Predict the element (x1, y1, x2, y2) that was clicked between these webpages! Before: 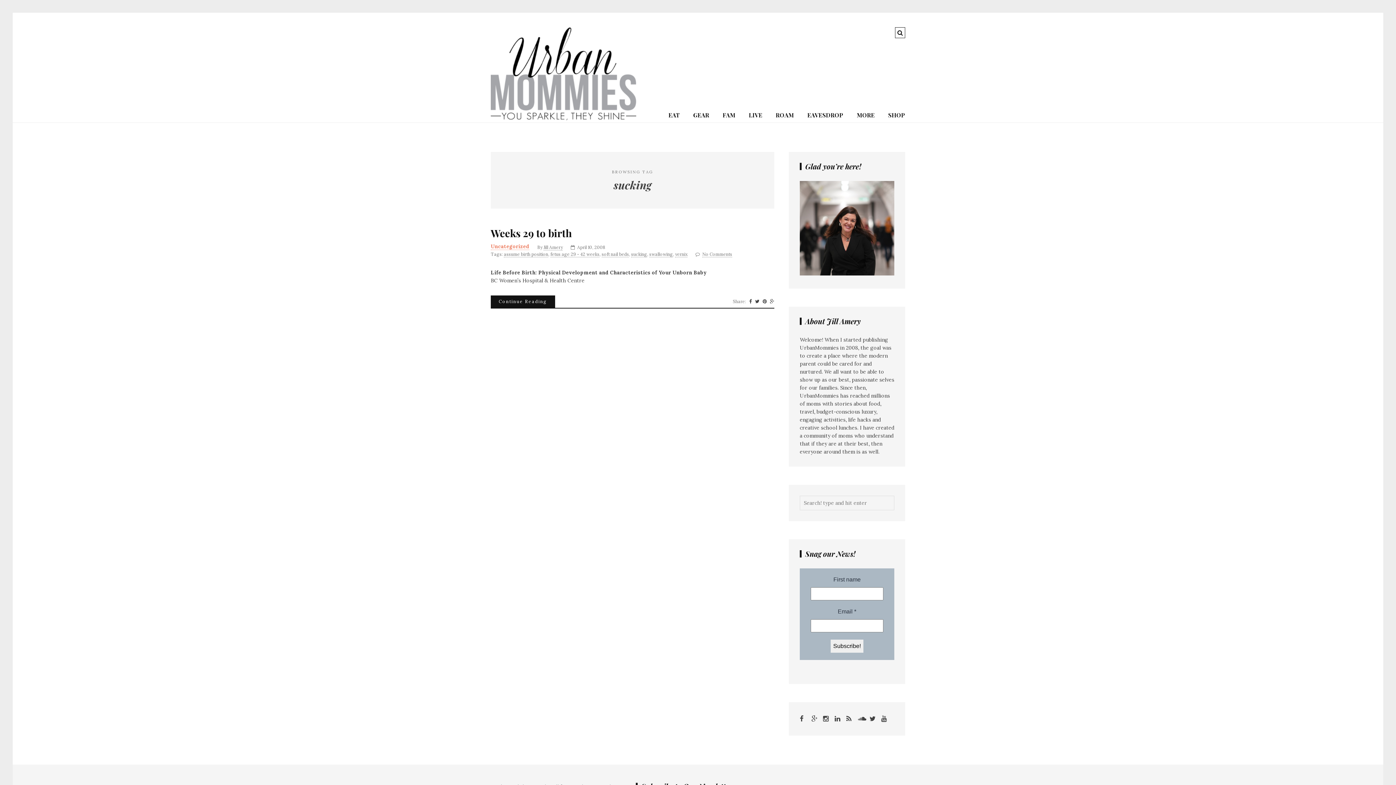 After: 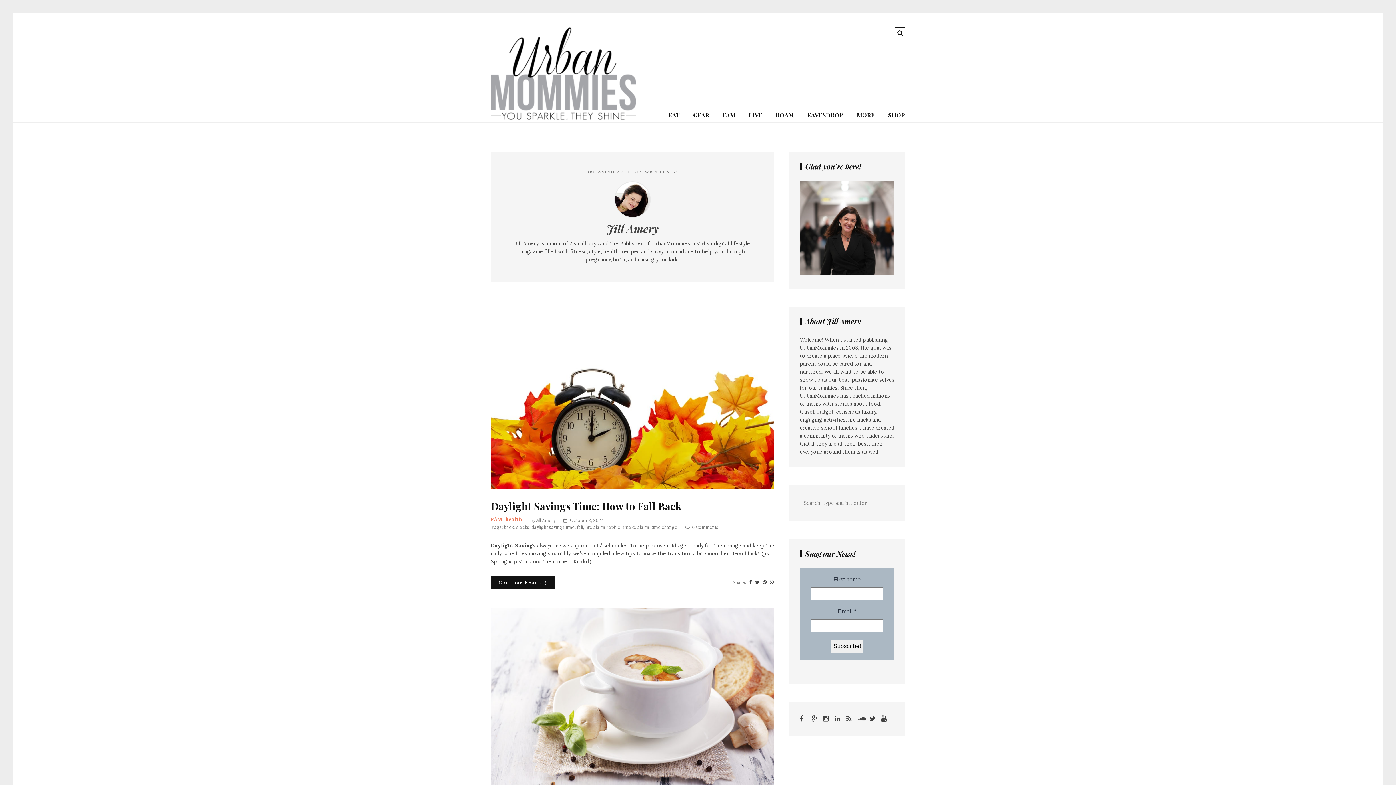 Action: label: Jill Amery bbox: (543, 244, 562, 250)